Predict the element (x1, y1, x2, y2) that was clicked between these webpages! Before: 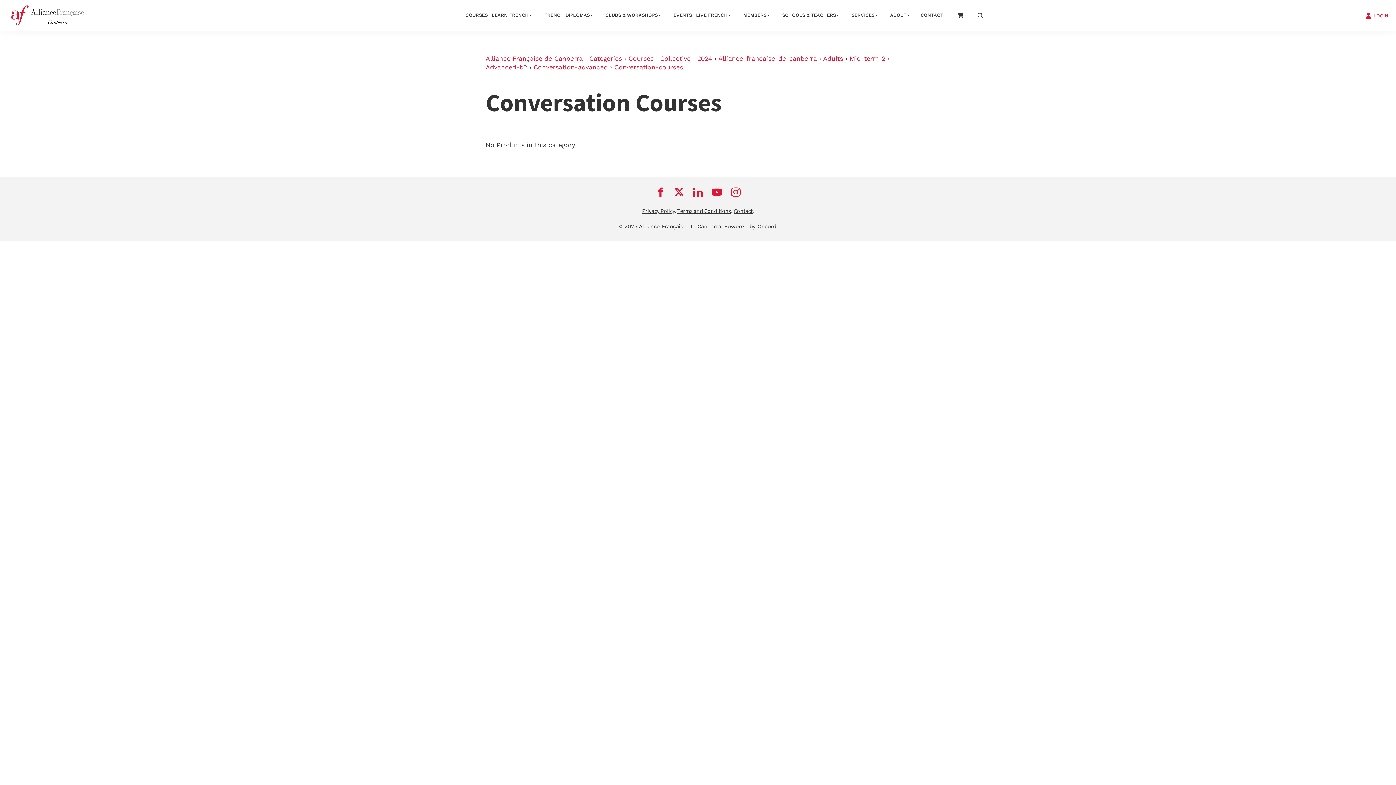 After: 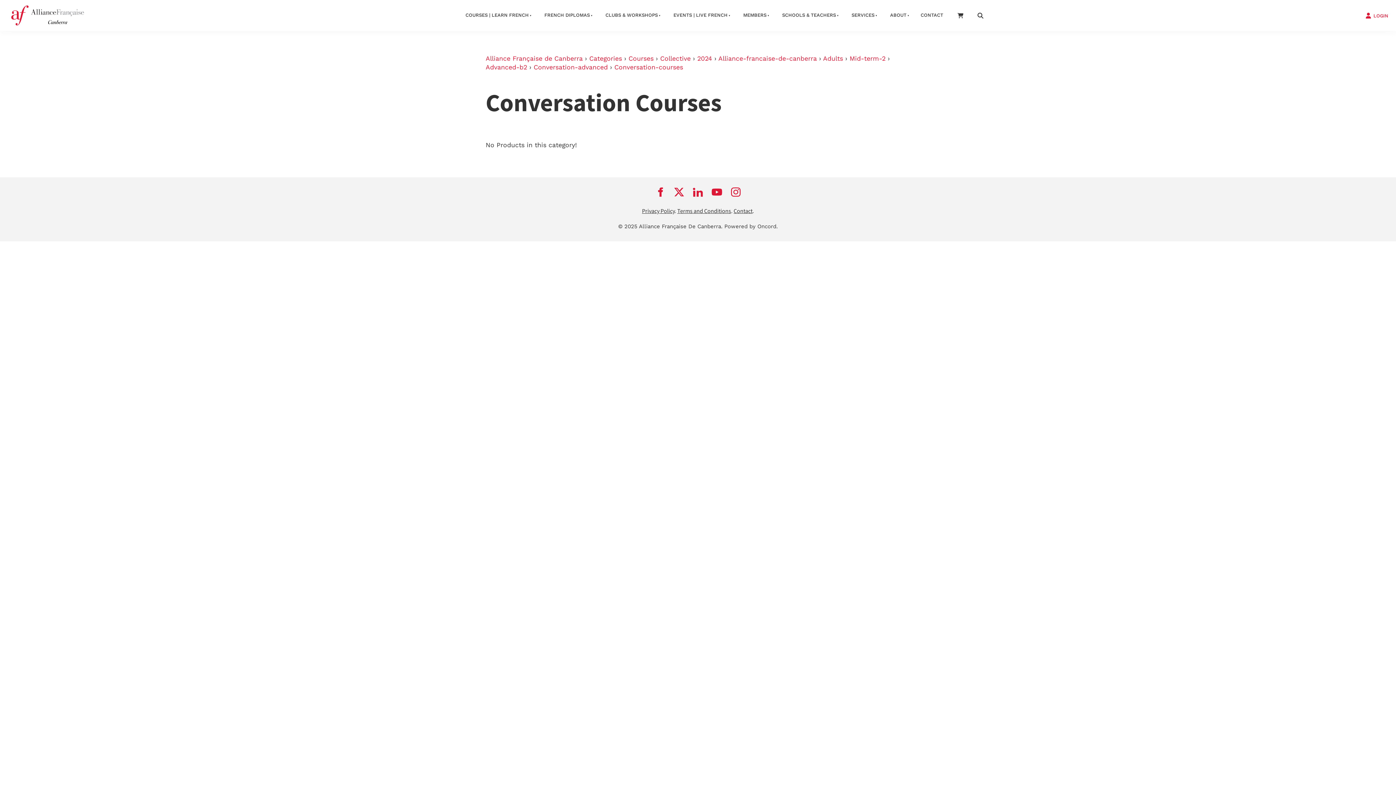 Action: bbox: (651, 183, 669, 201)